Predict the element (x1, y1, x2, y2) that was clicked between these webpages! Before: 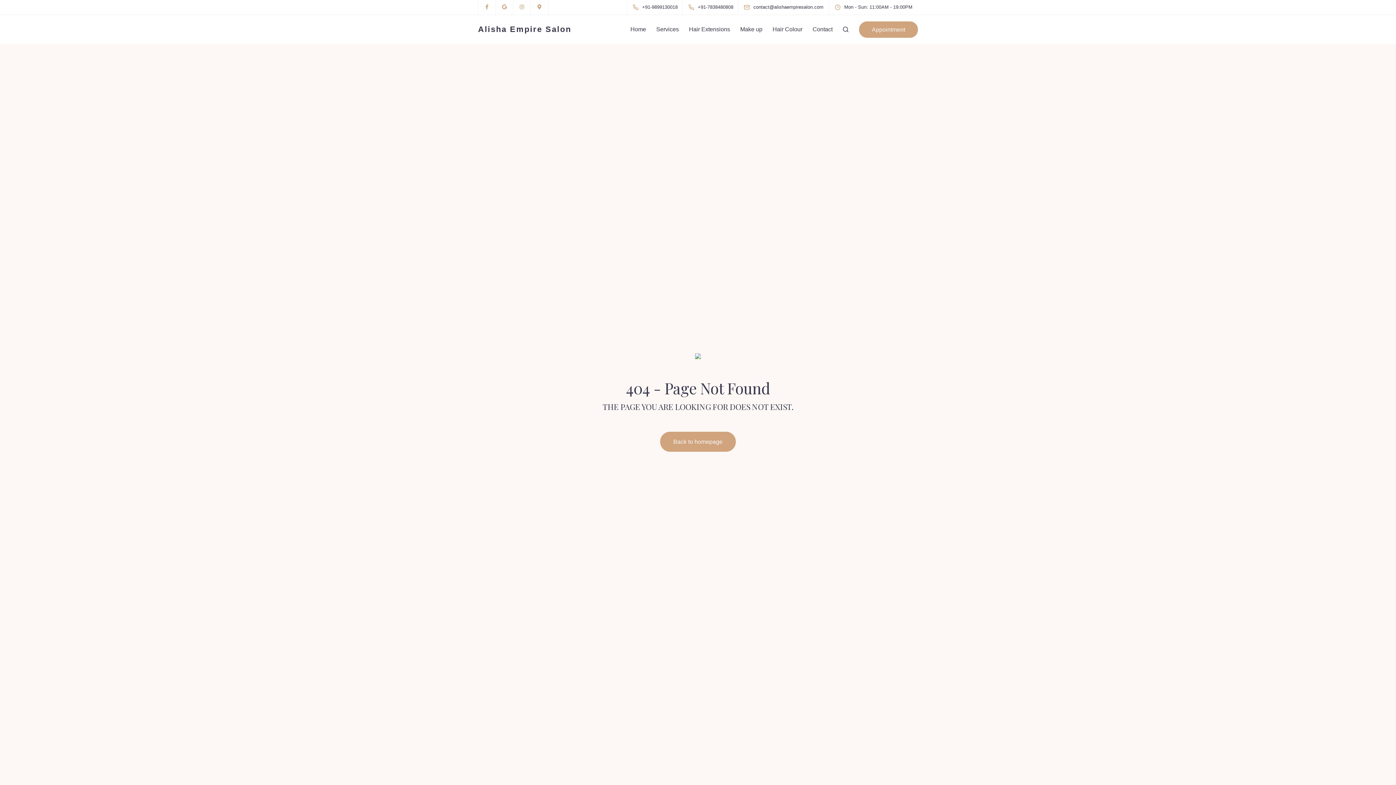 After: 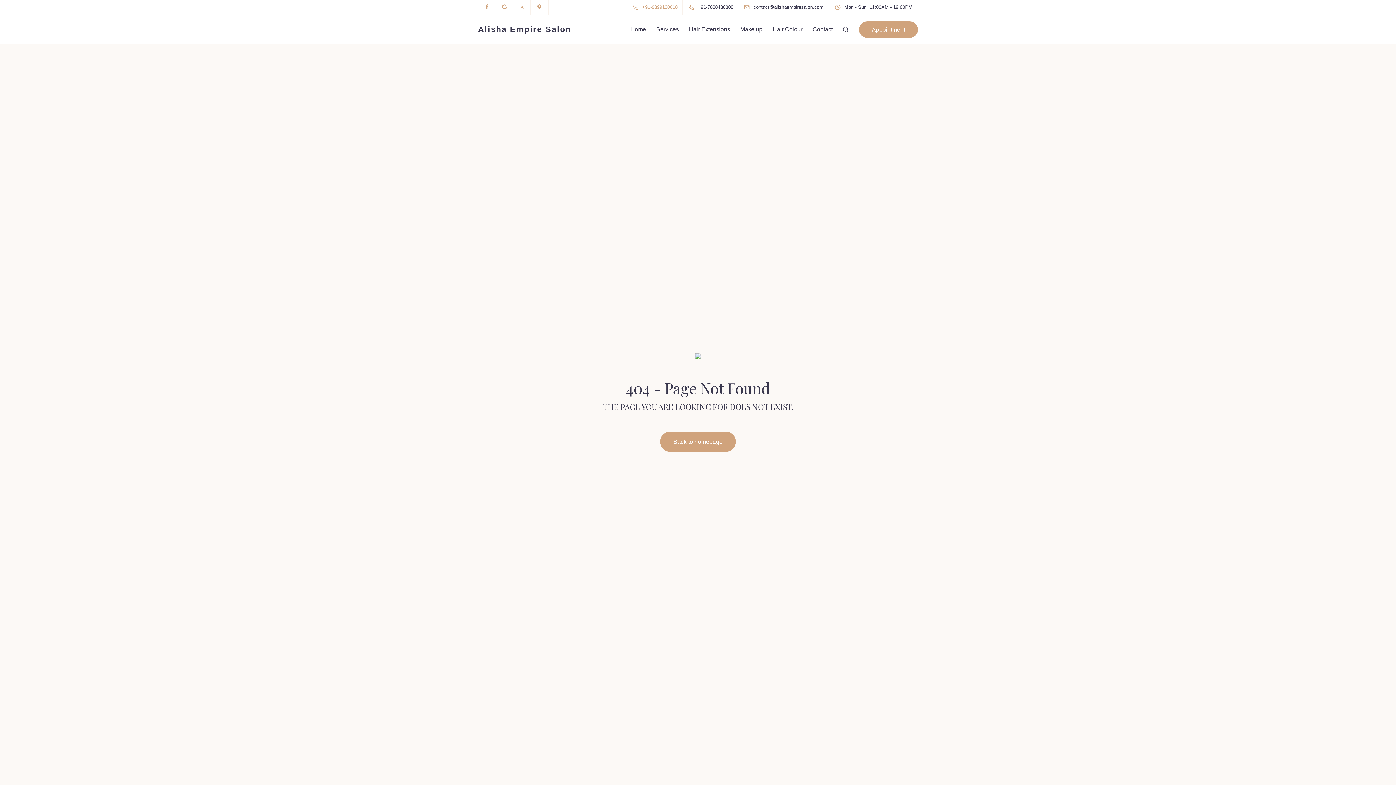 Action: label: +91-9899130018 bbox: (632, 0, 680, 14)